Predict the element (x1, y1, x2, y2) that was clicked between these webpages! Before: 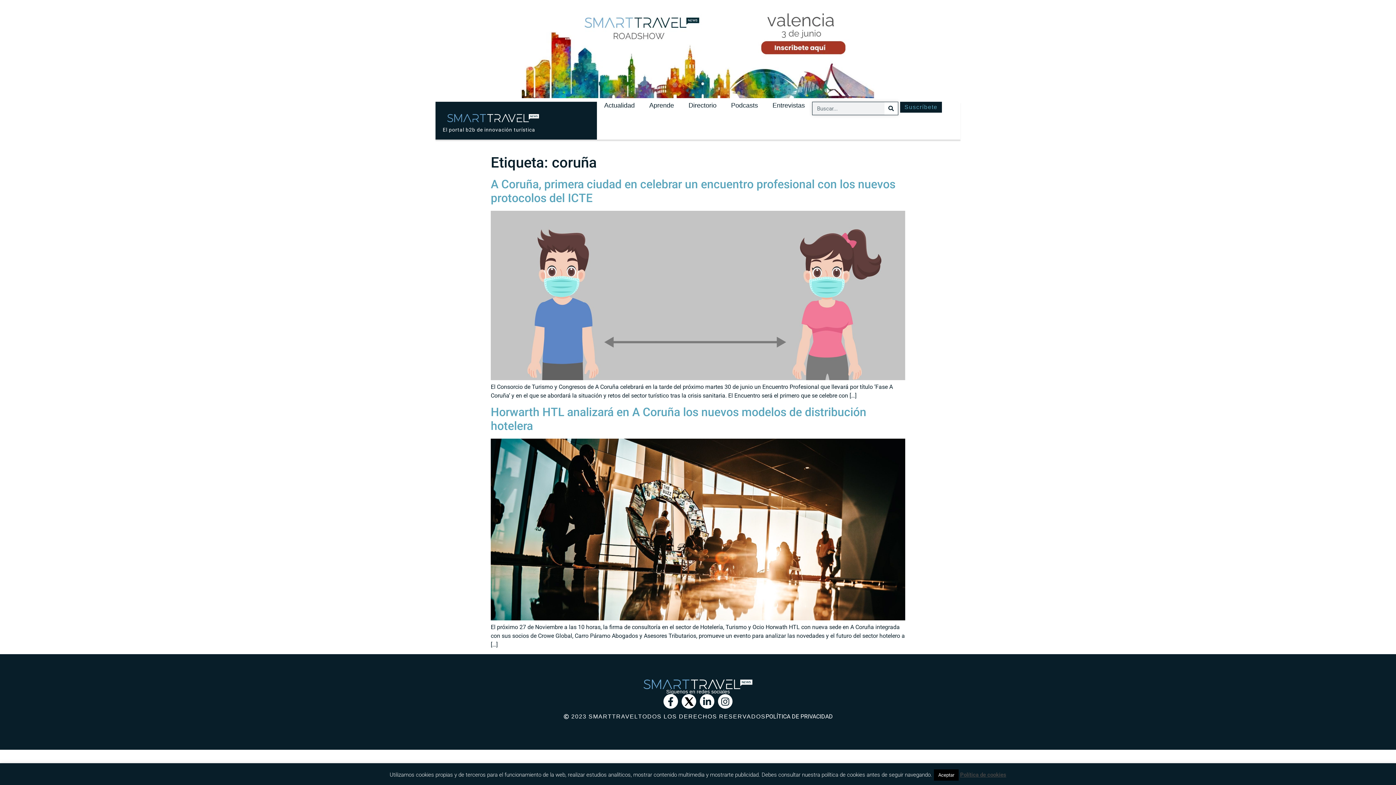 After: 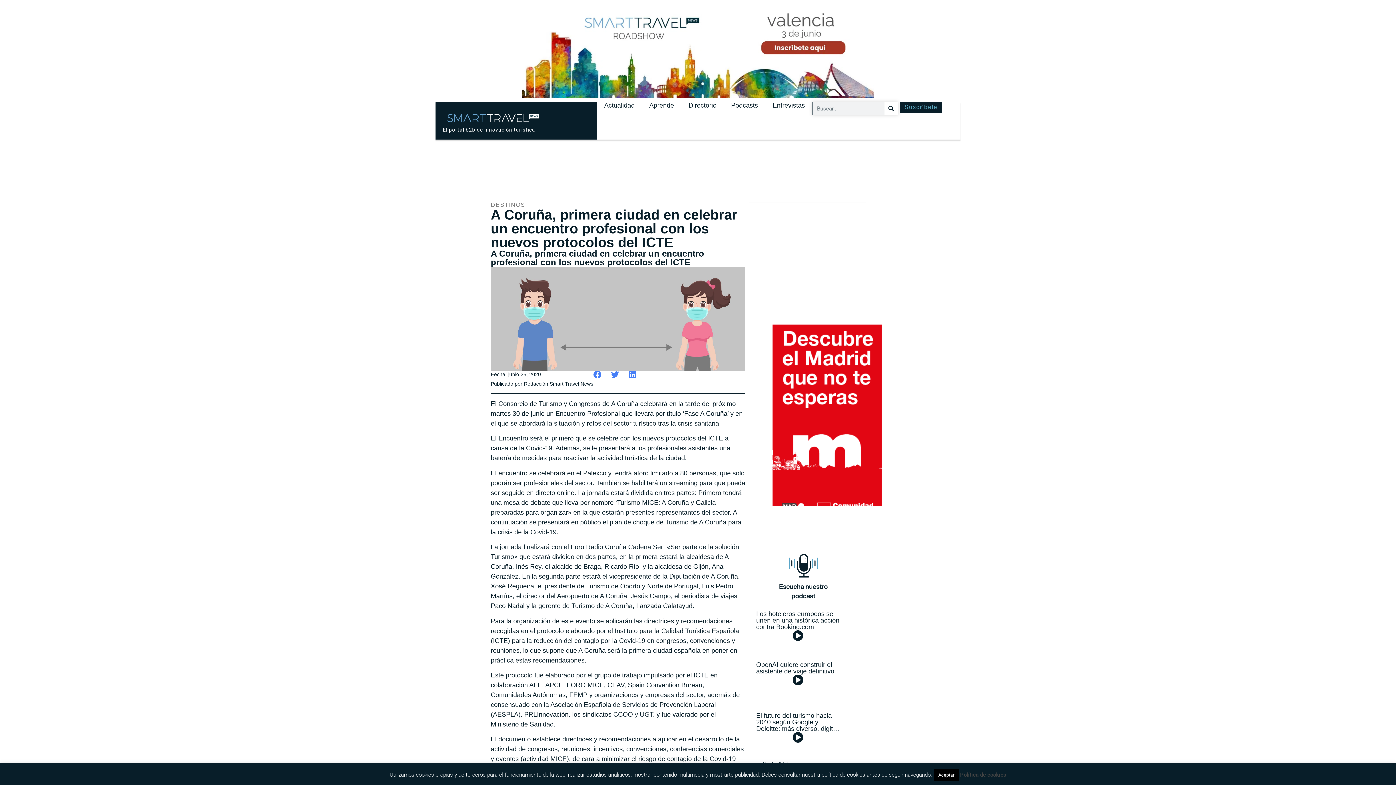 Action: bbox: (490, 374, 905, 381)